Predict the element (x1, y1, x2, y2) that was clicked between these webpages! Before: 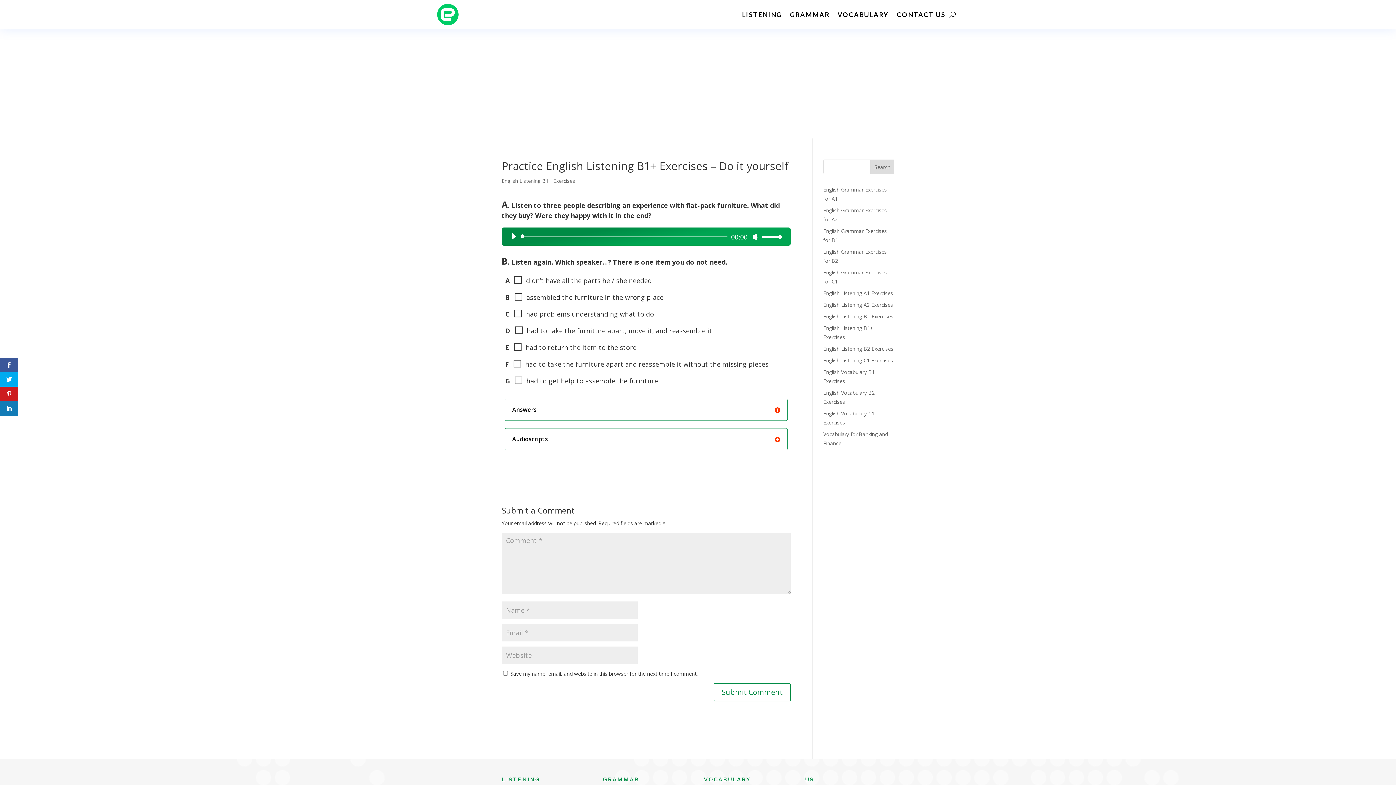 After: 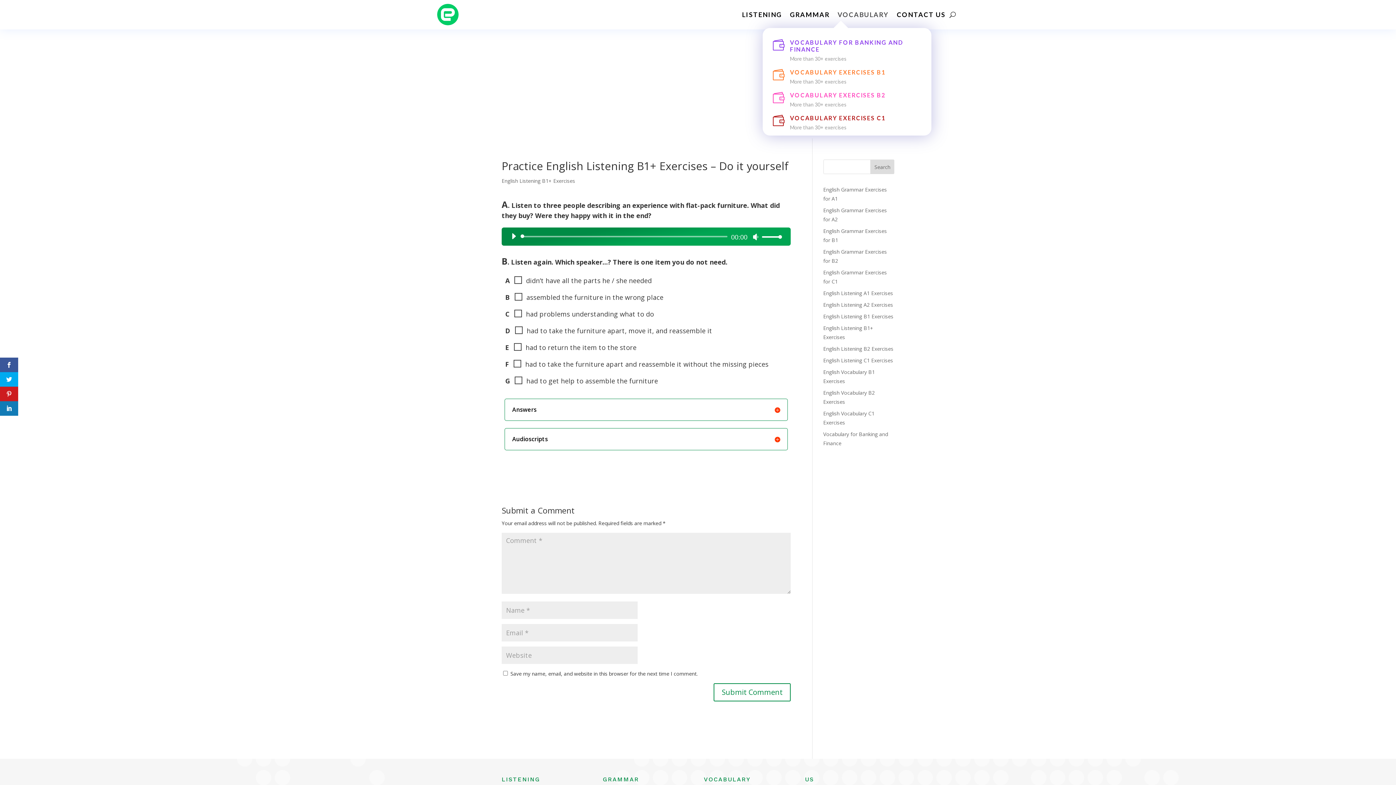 Action: bbox: (837, 0, 889, 28) label: VOCABULARY